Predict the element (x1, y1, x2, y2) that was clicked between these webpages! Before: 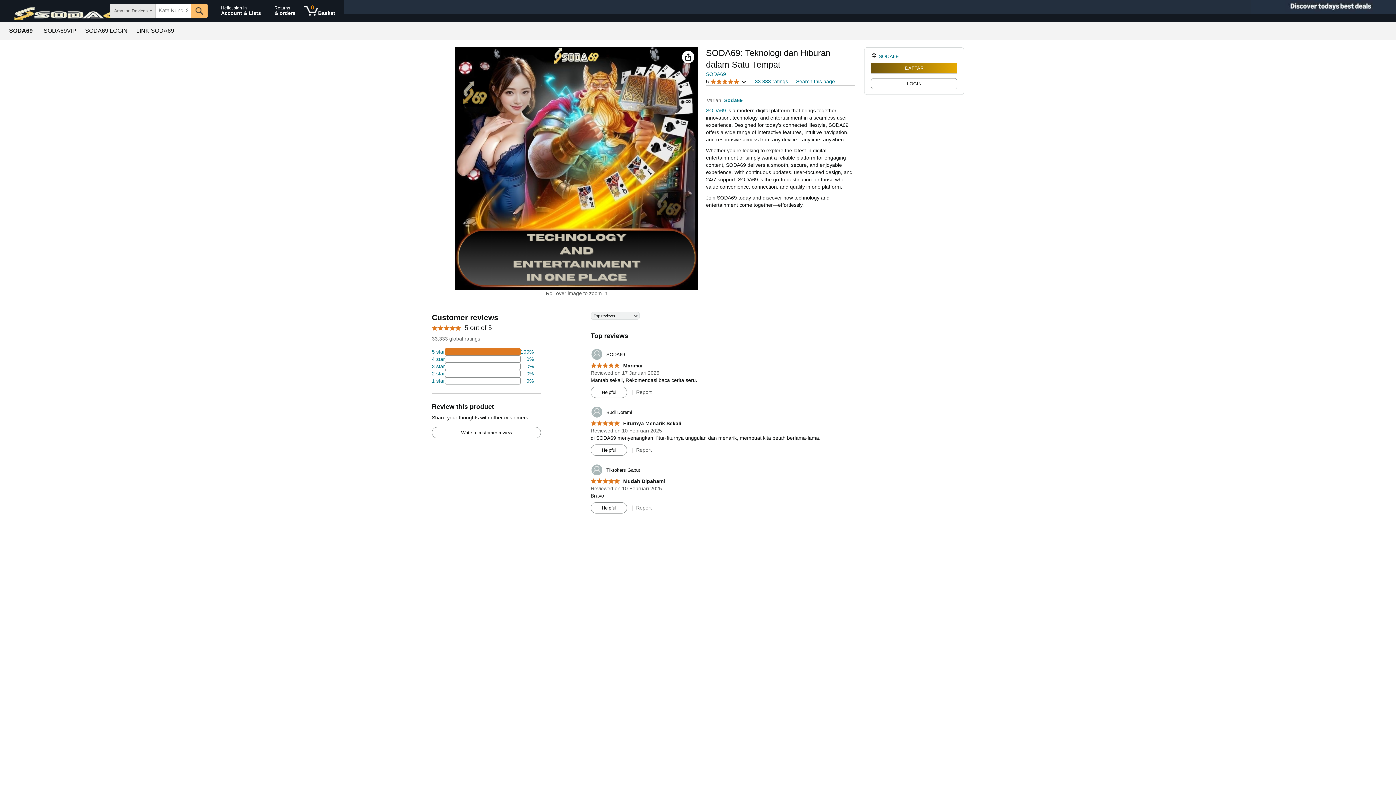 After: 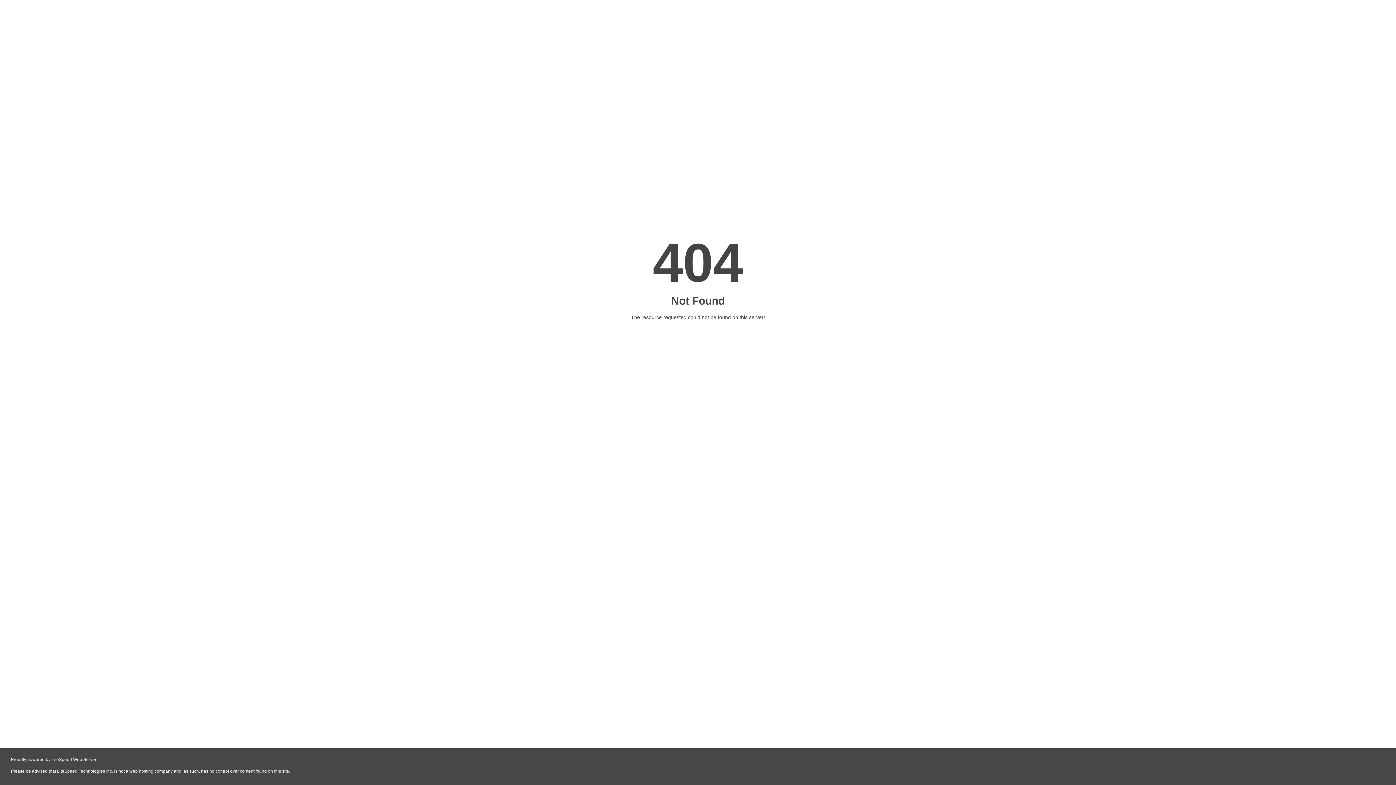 Action: bbox: (590, 478, 665, 484) label: 5.0 out of 5 stars
 Mudah Dipahami